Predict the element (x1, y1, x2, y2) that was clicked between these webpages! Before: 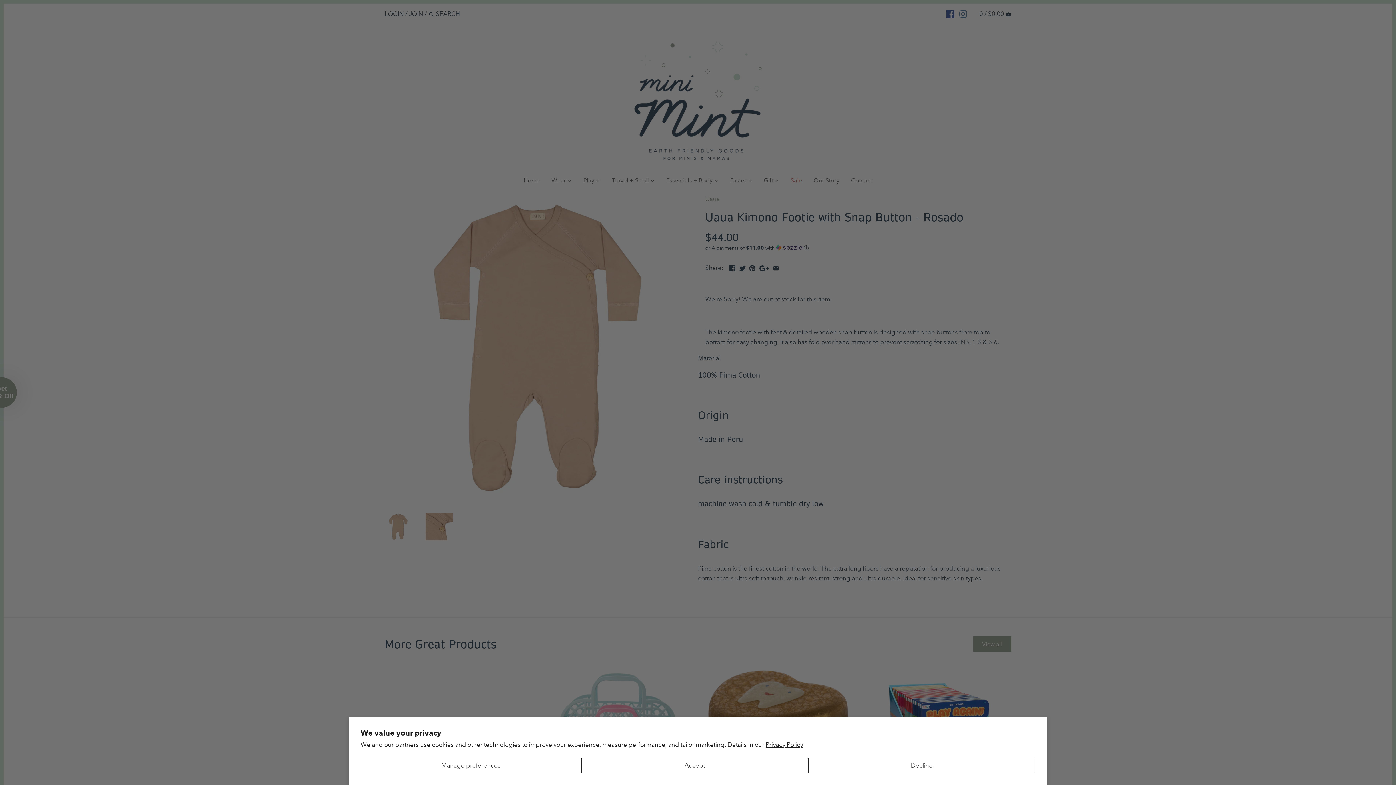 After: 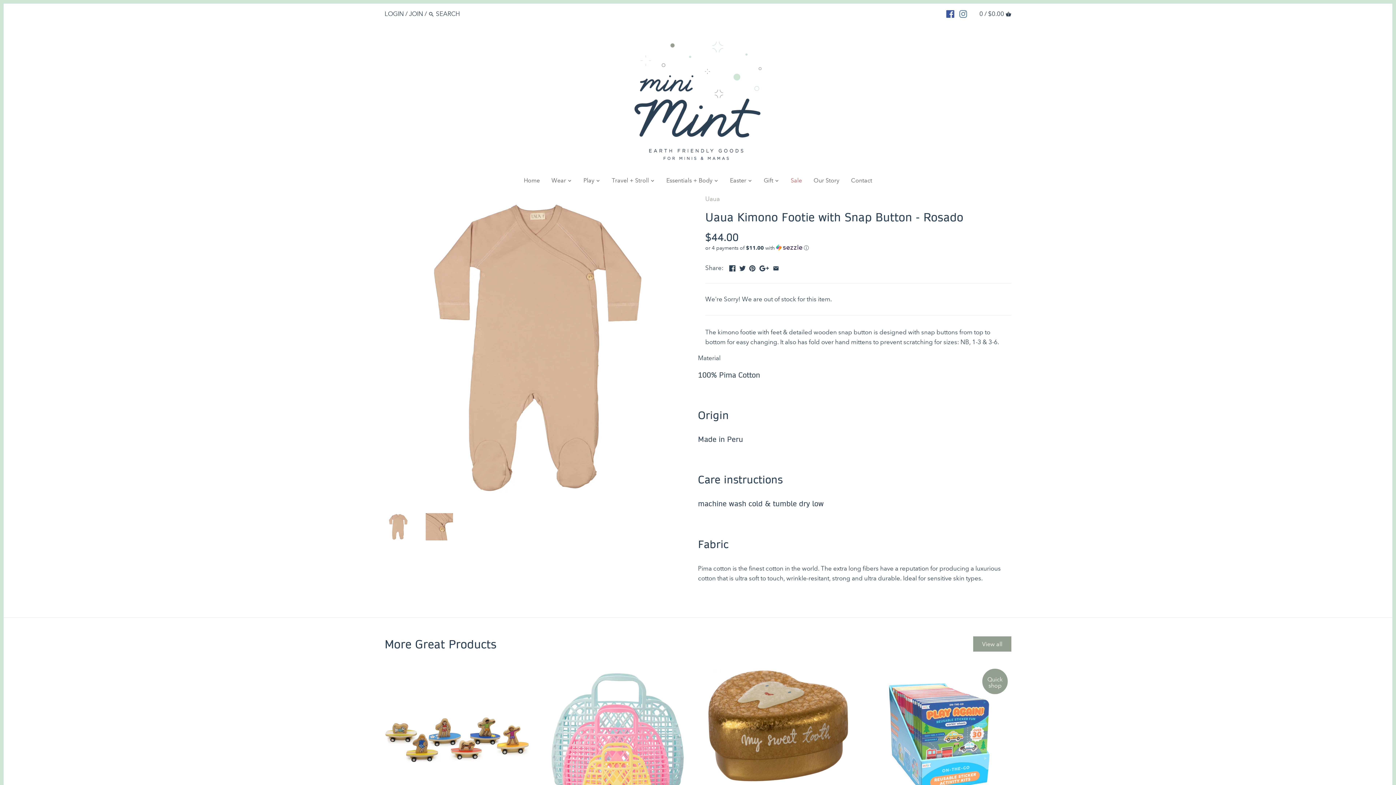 Action: label: Decline bbox: (808, 758, 1035, 773)